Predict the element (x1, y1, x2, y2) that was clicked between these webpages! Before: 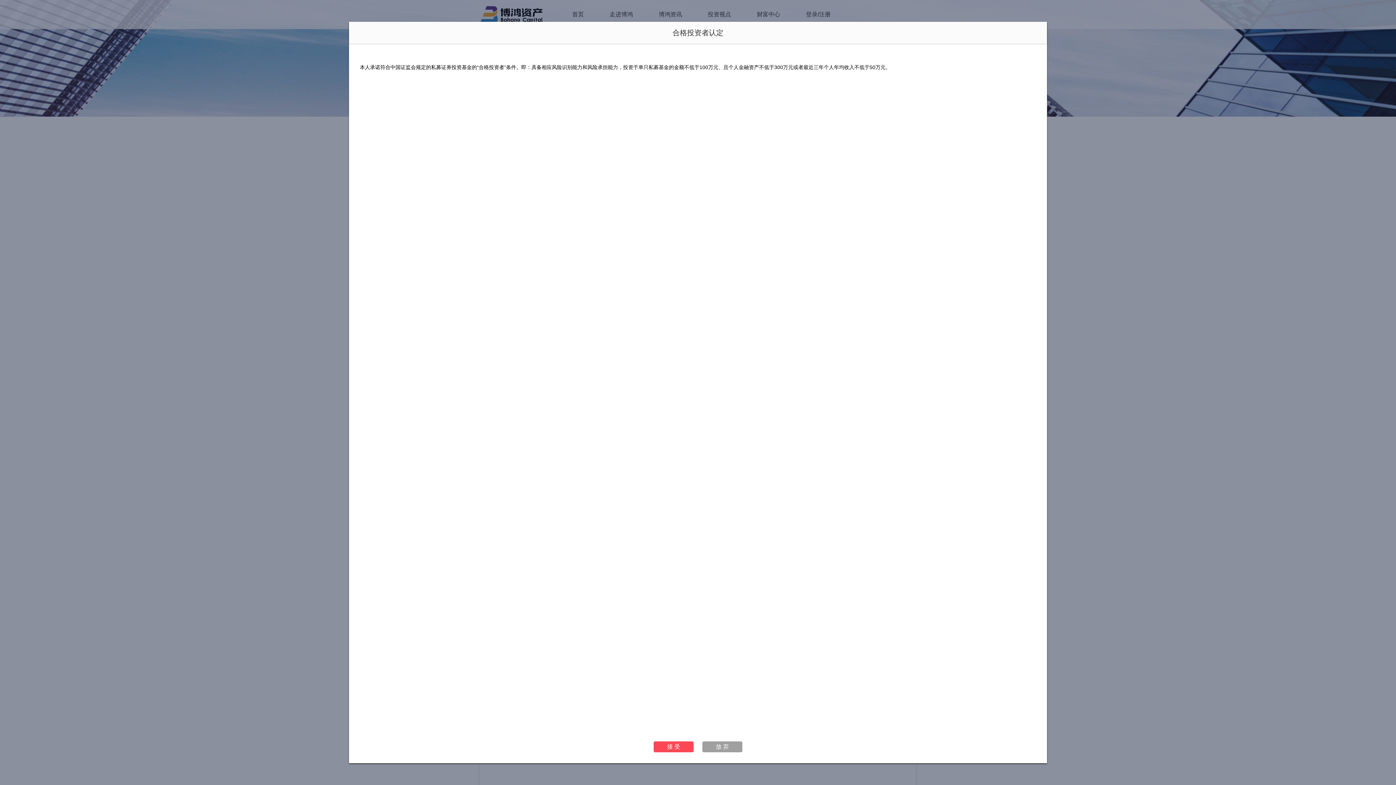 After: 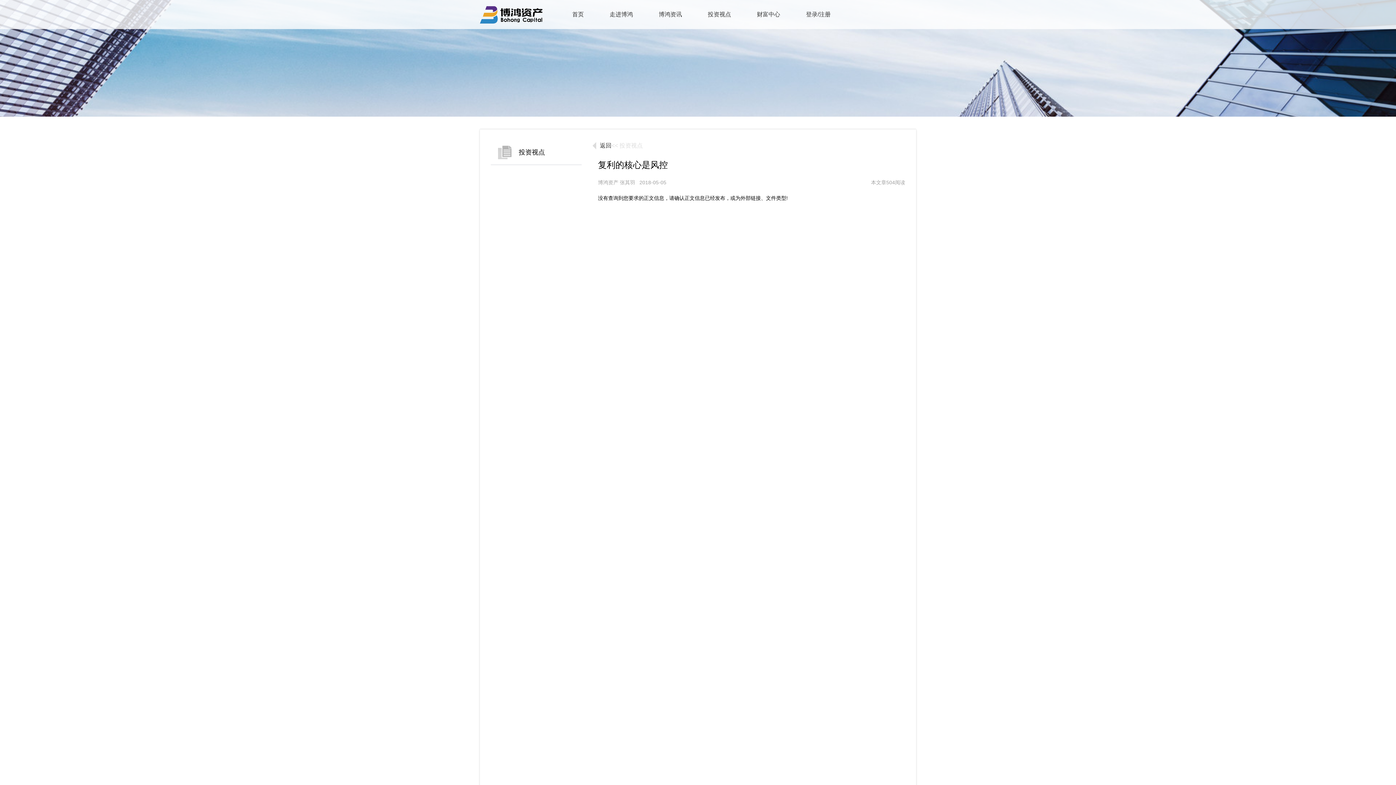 Action: bbox: (653, 741, 693, 752) label: 接 受